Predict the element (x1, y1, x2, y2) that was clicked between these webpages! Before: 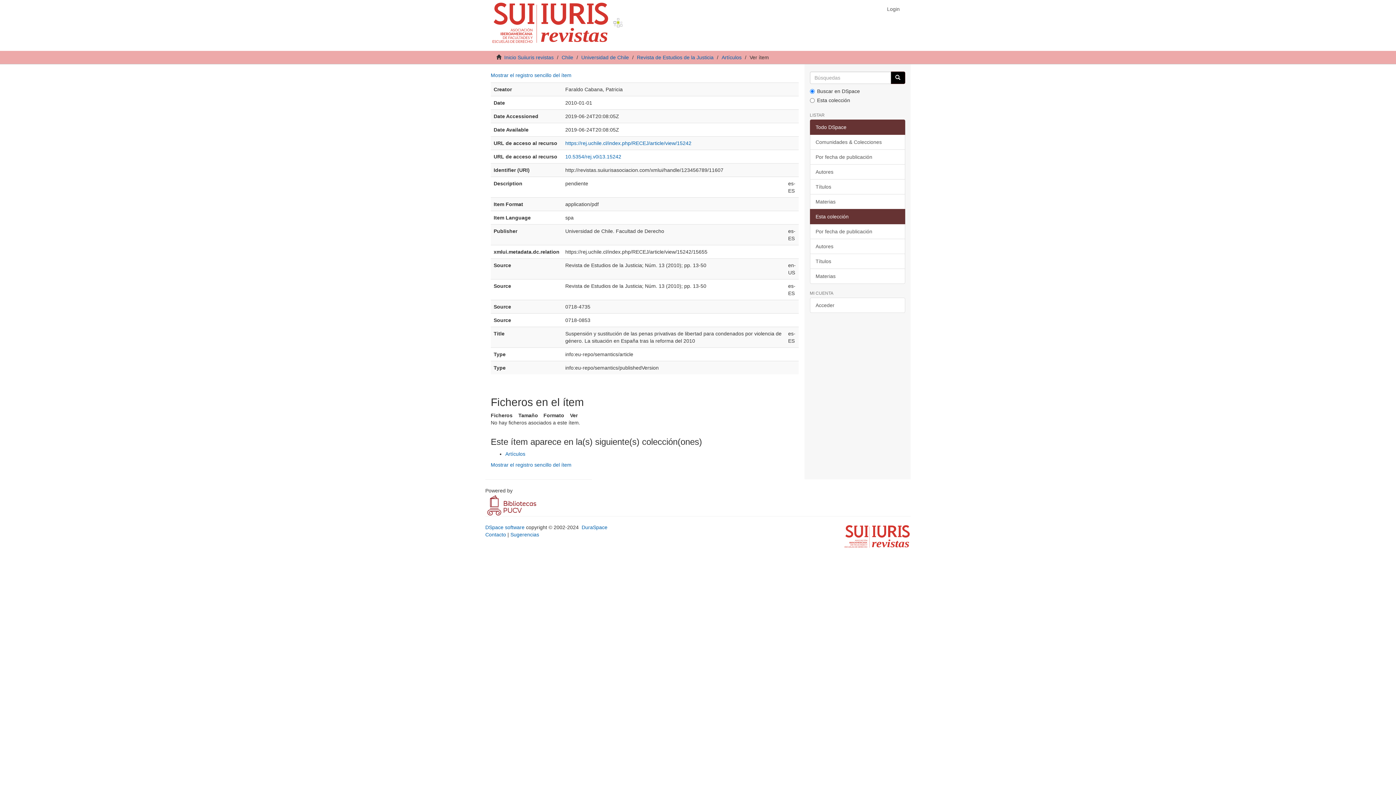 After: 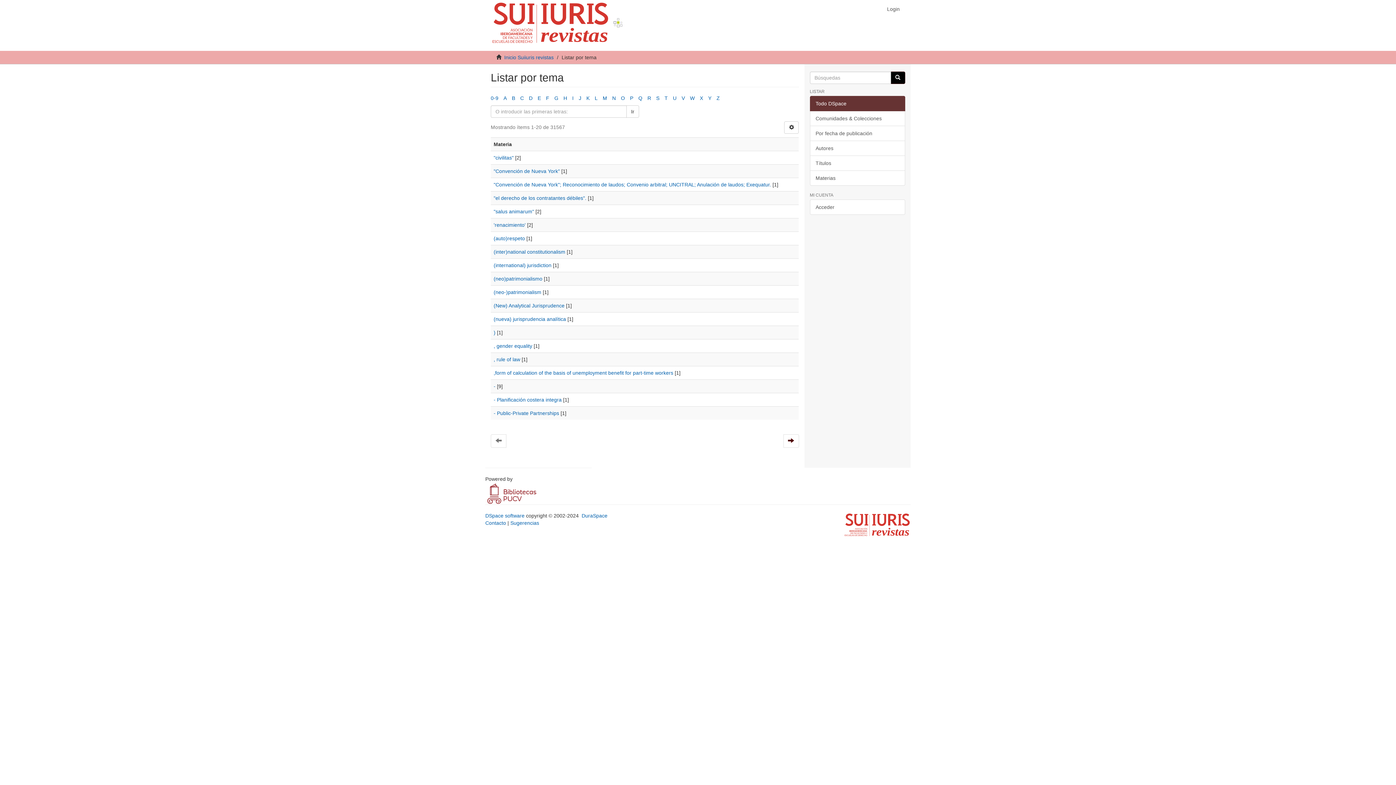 Action: bbox: (810, 194, 905, 209) label: Materias